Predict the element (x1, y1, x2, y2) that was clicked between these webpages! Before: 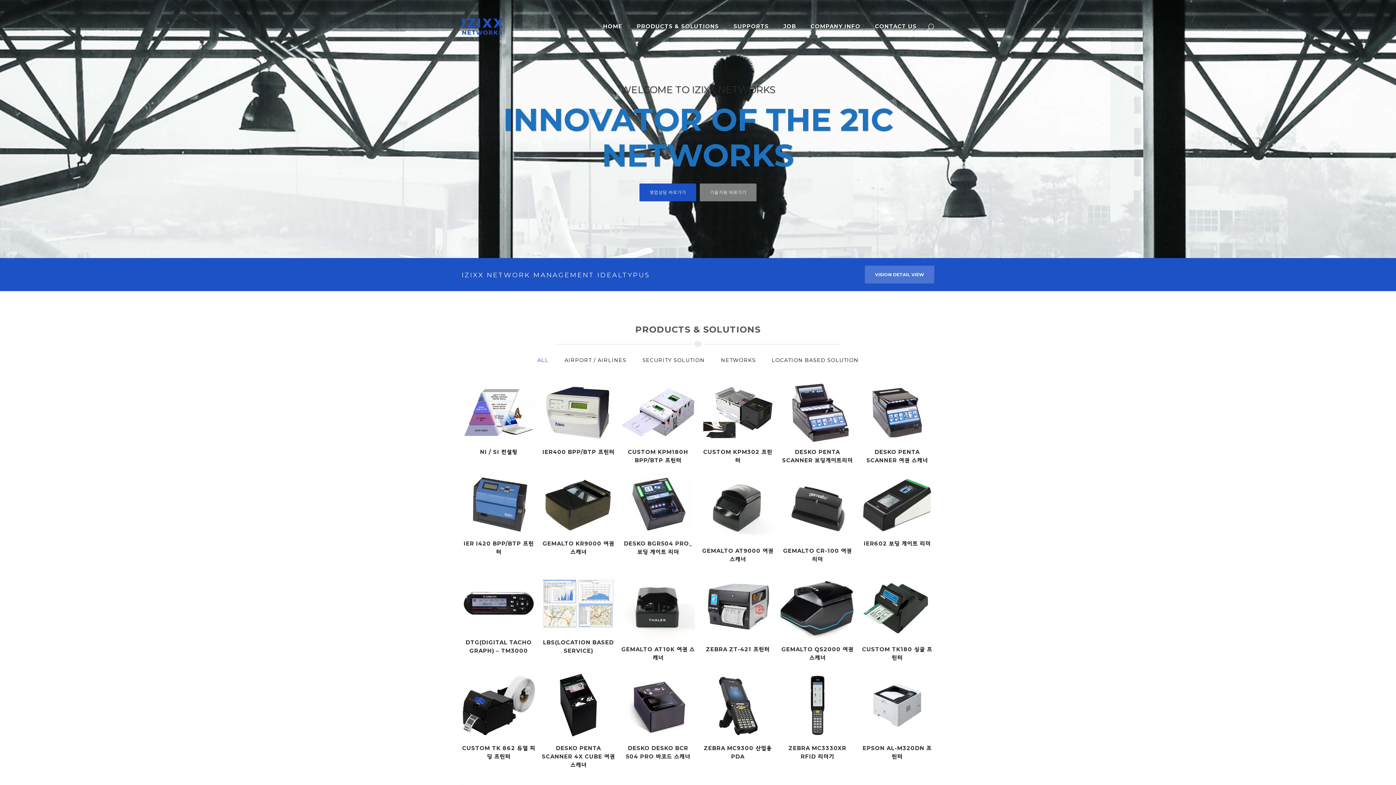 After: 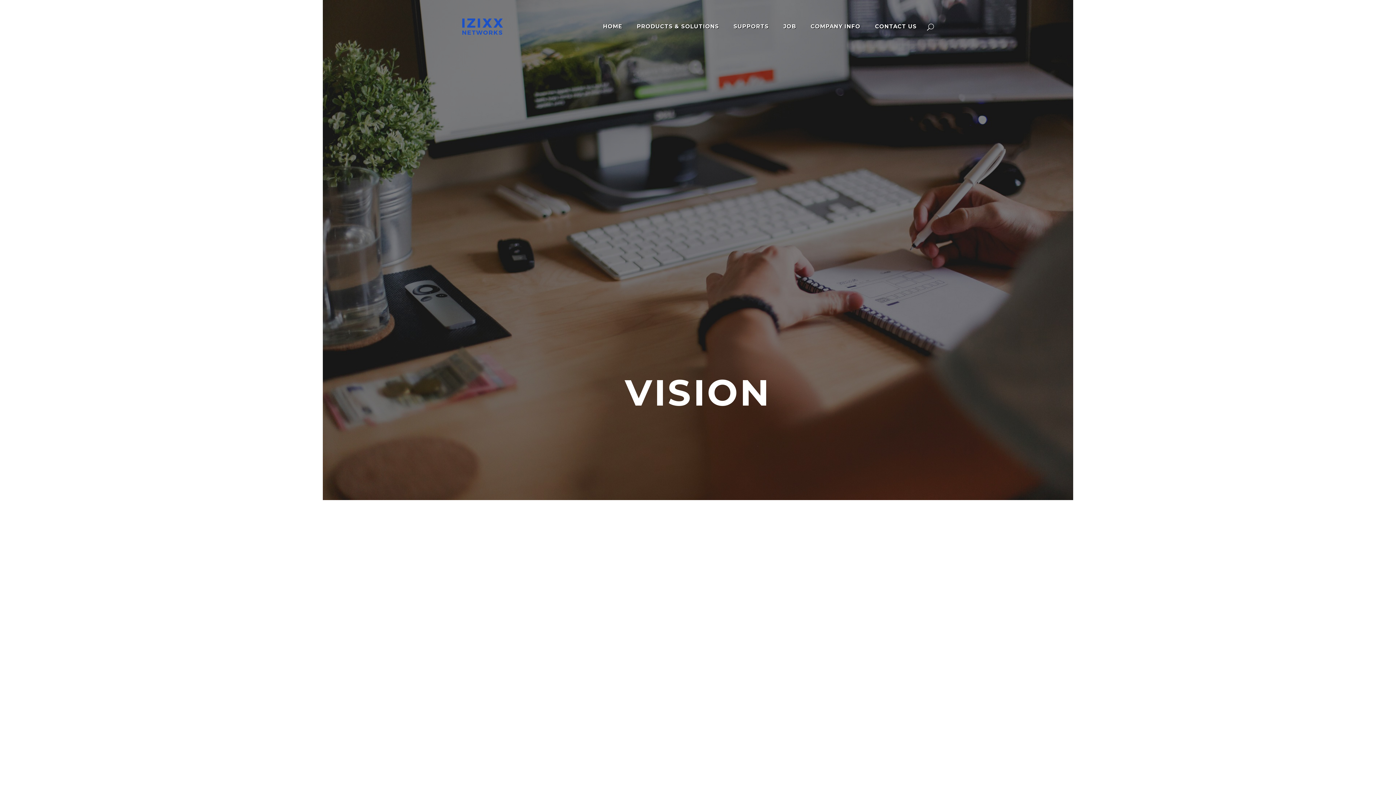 Action: bbox: (865, 265, 934, 283) label: VISION DETAIL VIEW